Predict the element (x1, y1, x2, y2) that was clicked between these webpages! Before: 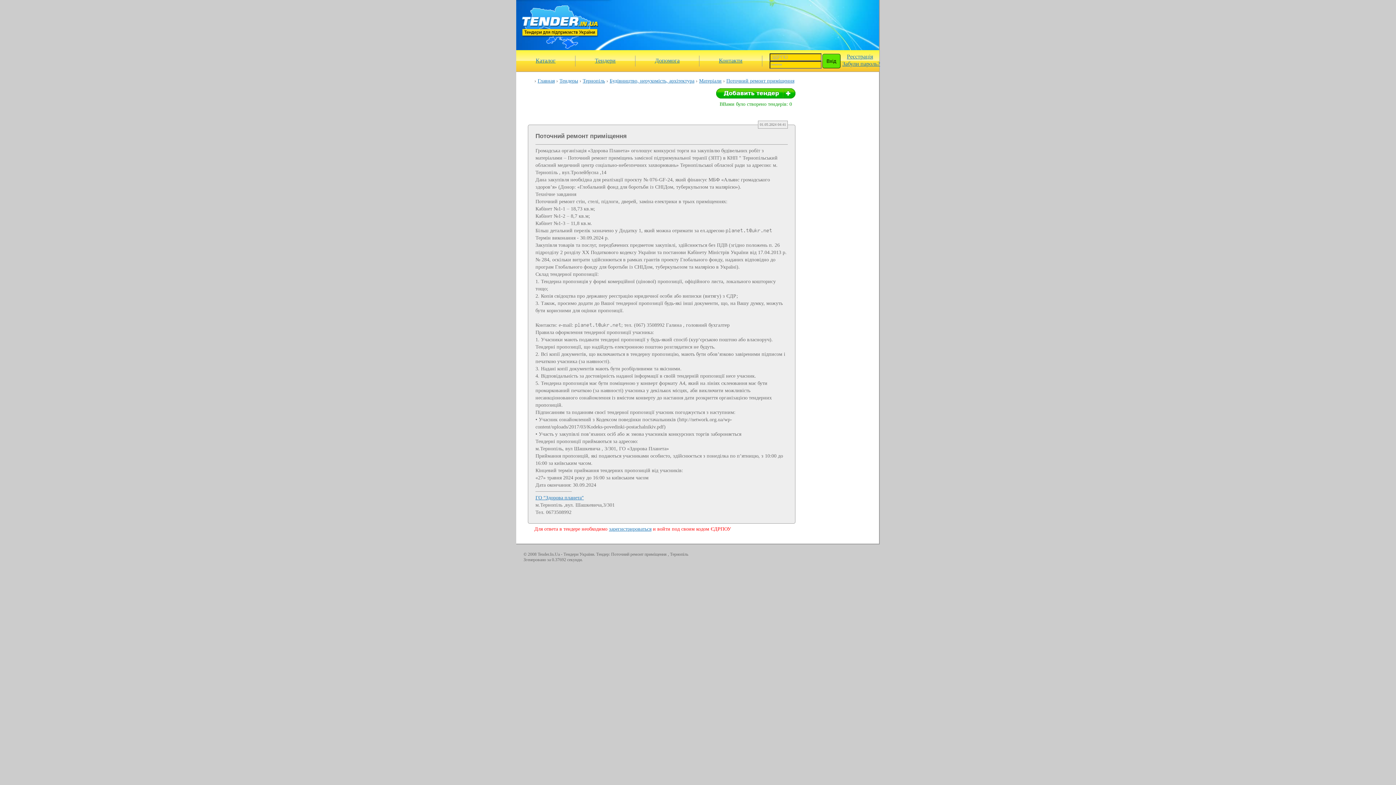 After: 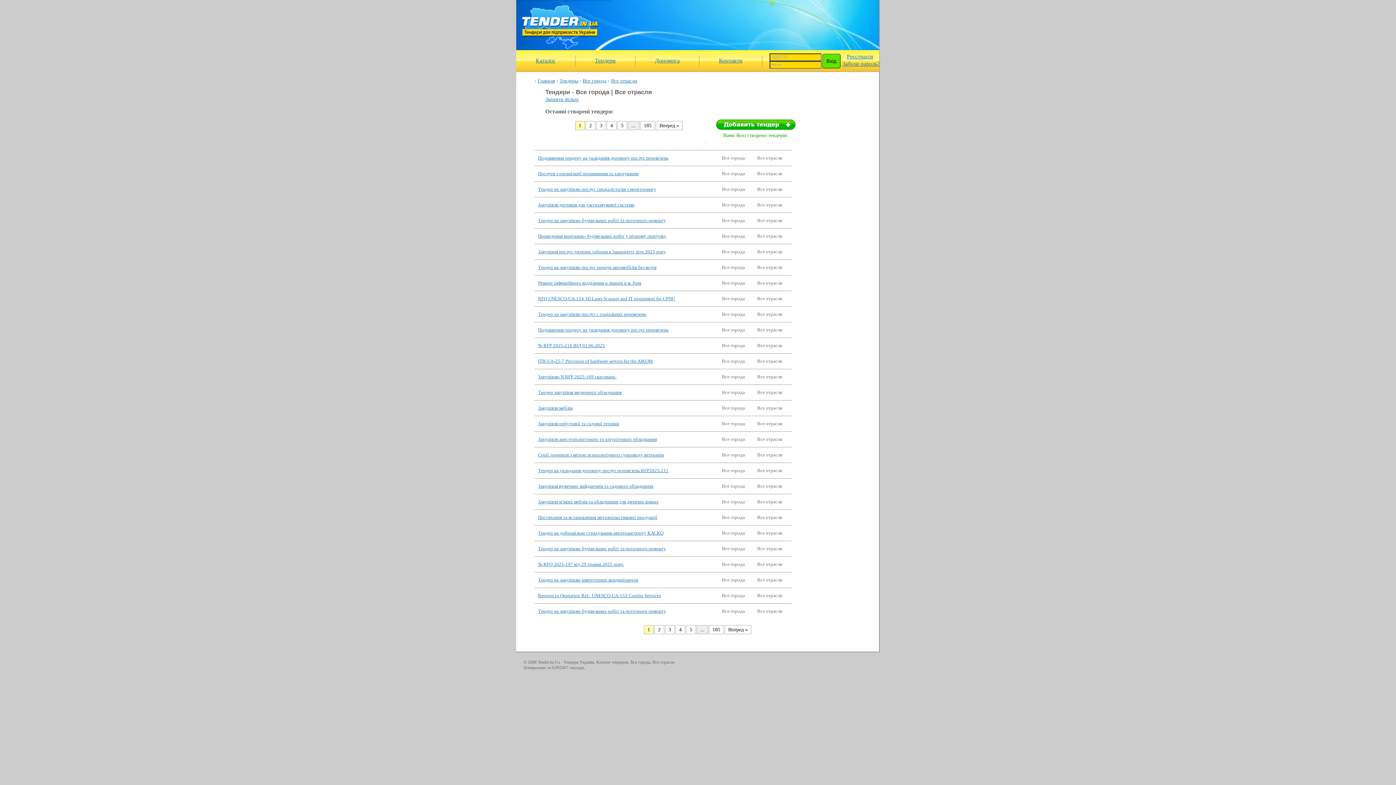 Action: bbox: (559, 78, 578, 83) label: Тендеры